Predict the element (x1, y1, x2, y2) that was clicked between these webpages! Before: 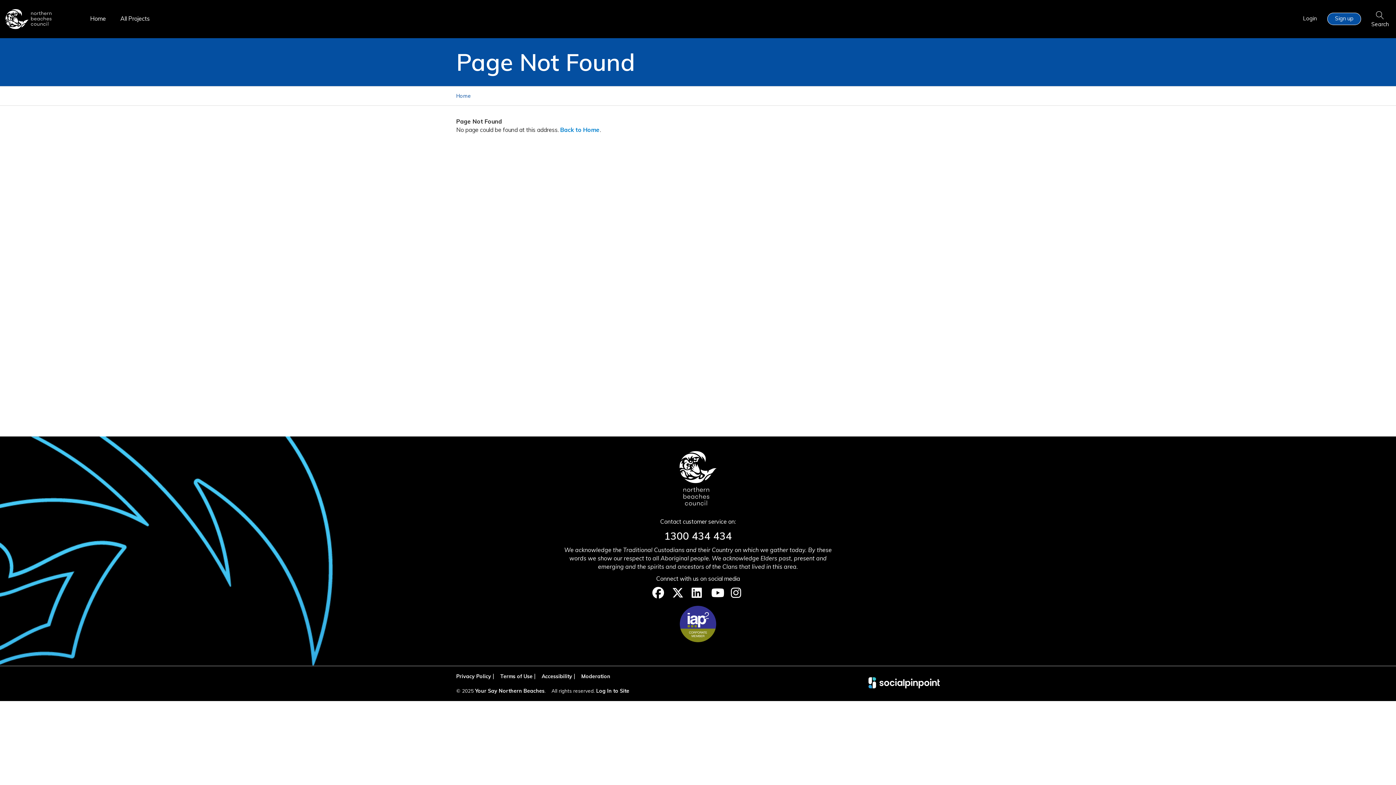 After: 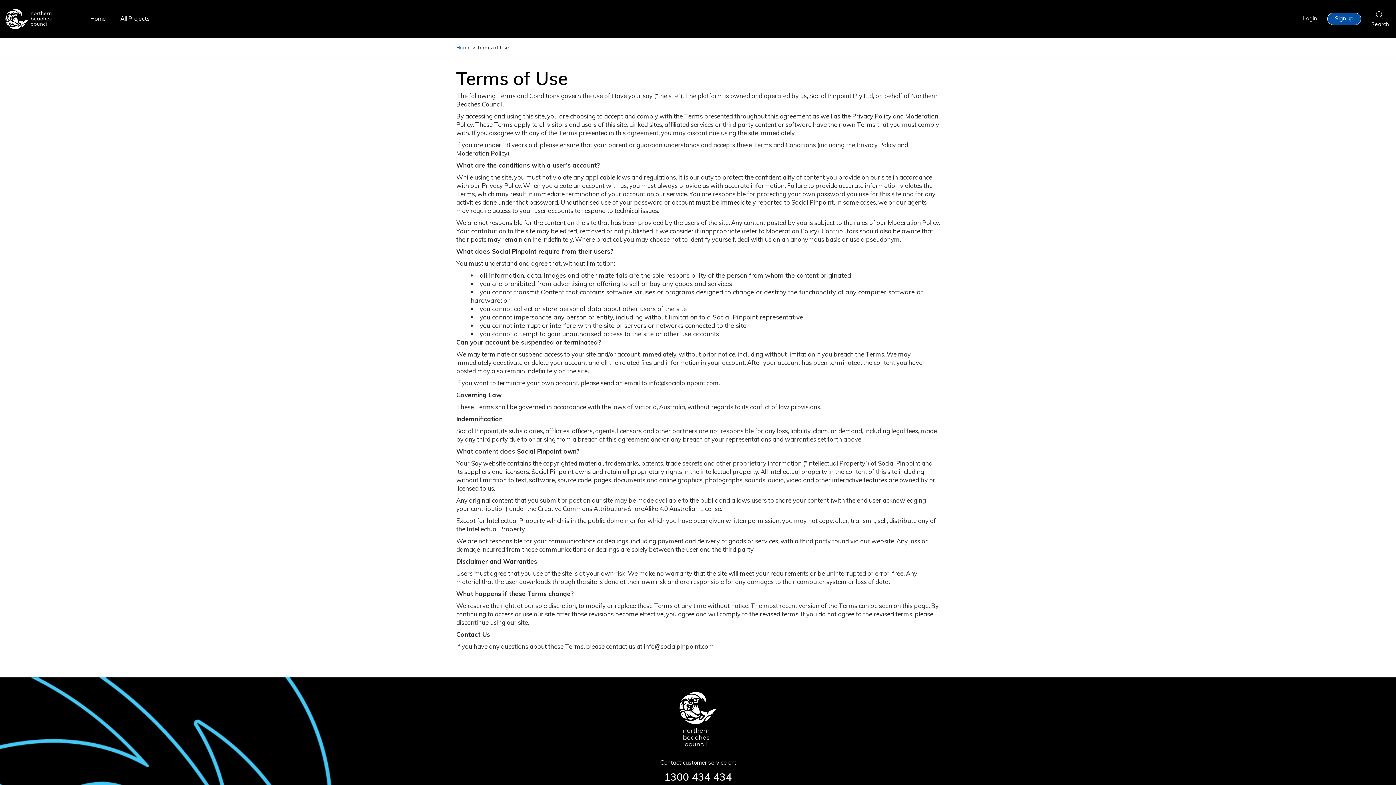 Action: bbox: (500, 673, 532, 680) label: Terms of Use